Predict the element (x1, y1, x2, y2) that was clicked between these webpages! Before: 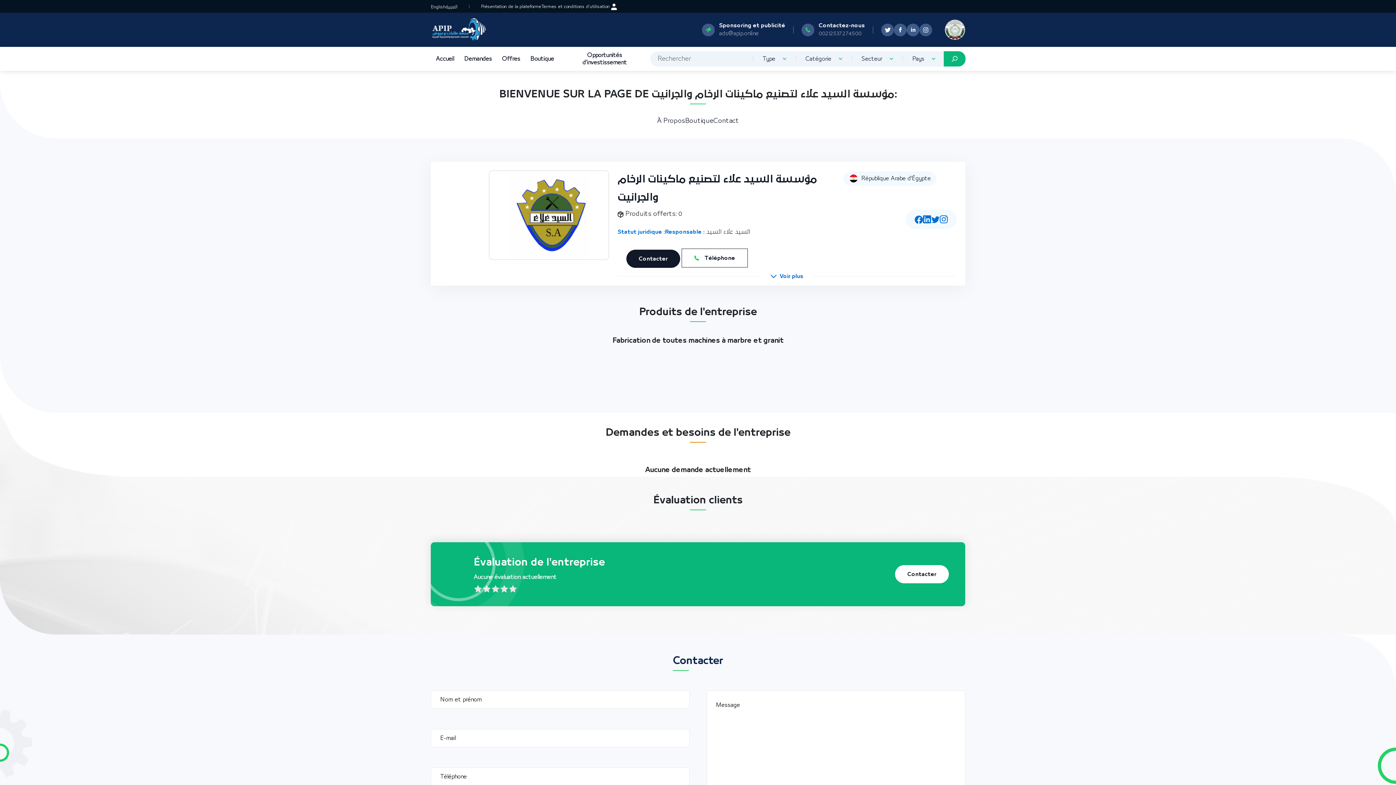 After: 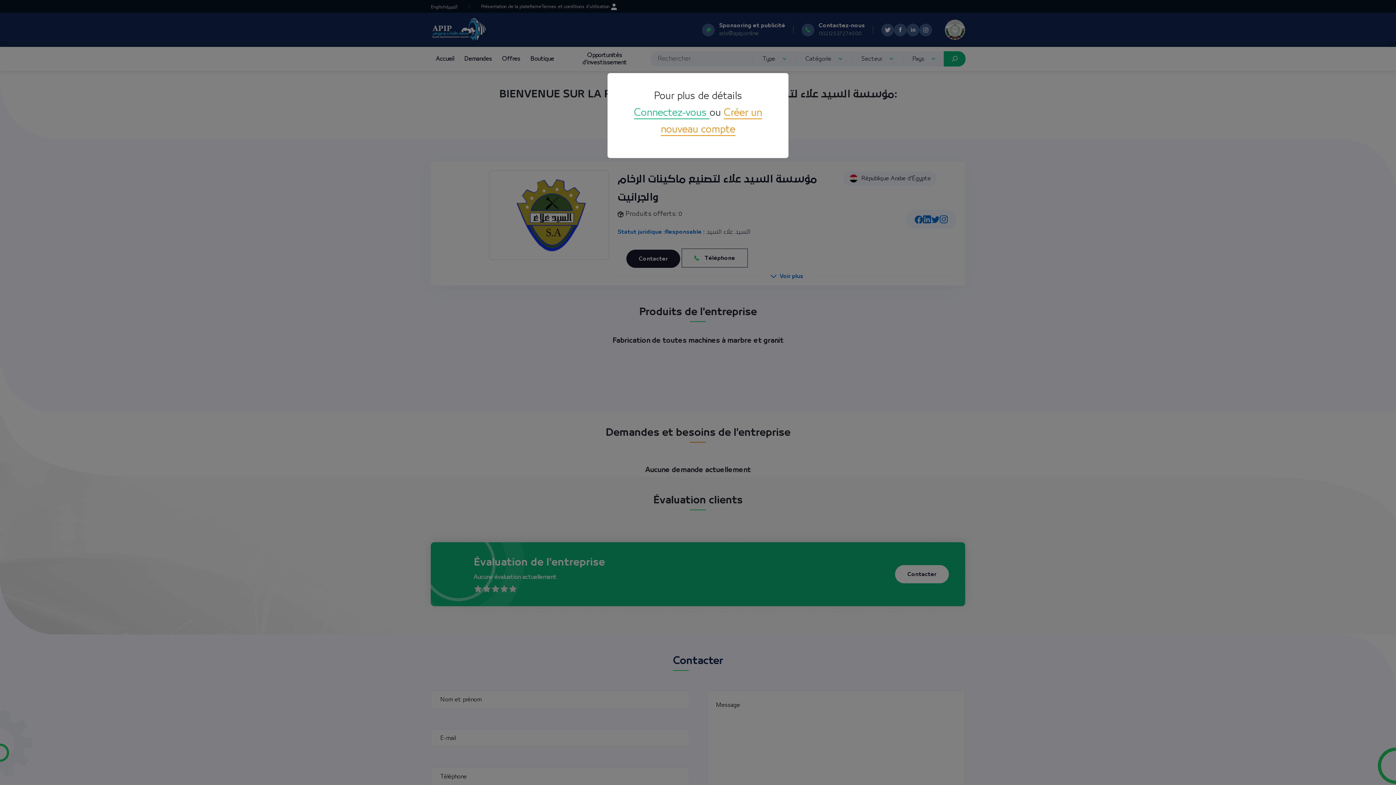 Action: bbox: (473, 584, 605, 593)